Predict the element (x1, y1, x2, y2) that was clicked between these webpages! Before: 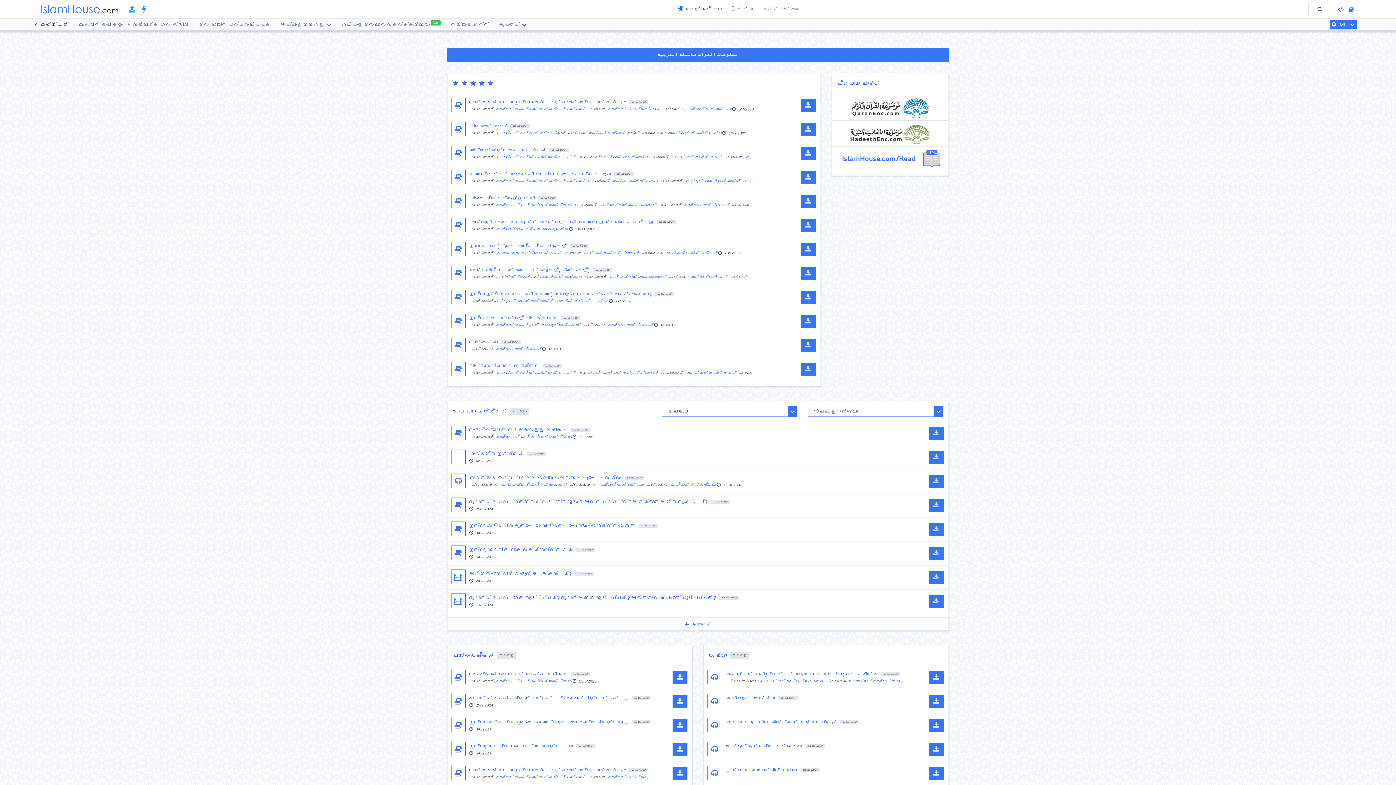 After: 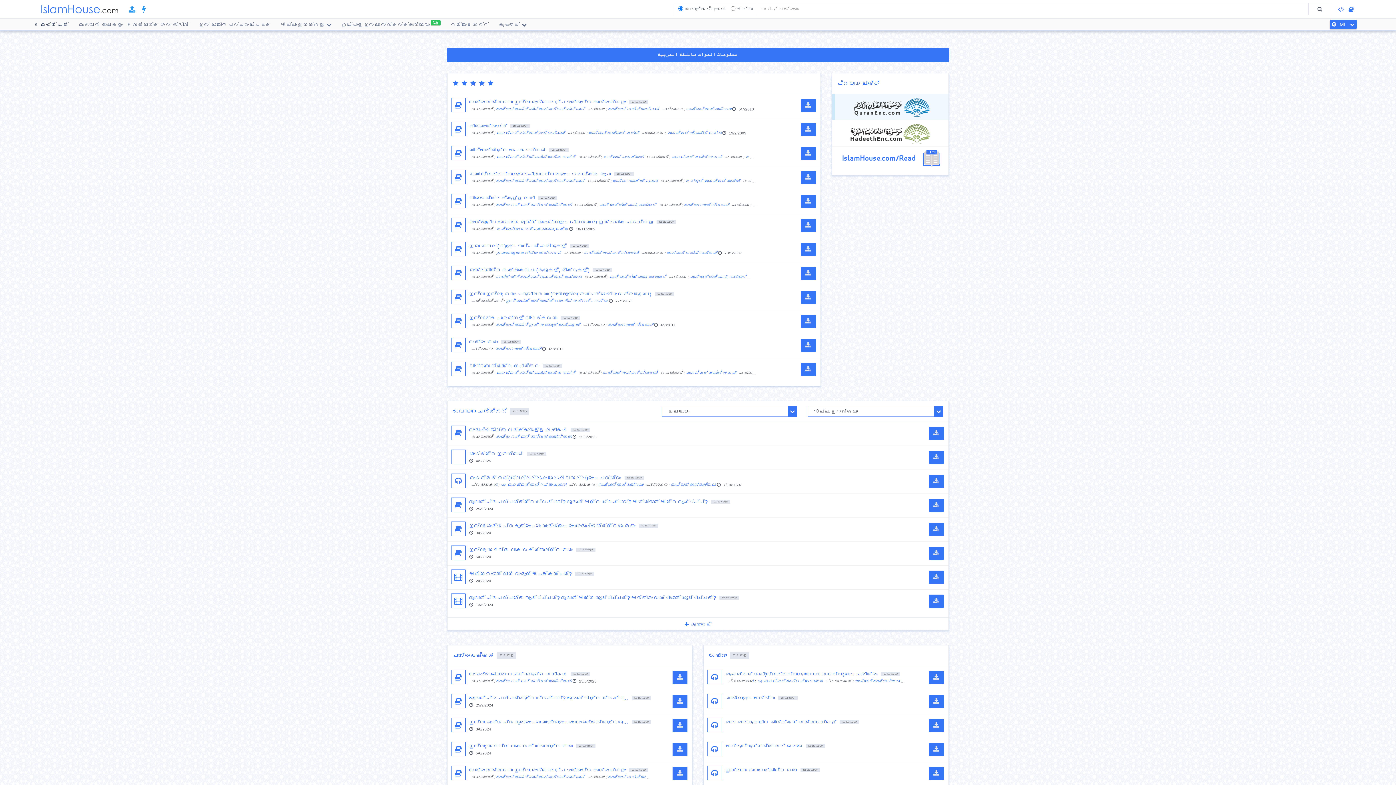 Action: bbox: (849, 113, 931, 119)